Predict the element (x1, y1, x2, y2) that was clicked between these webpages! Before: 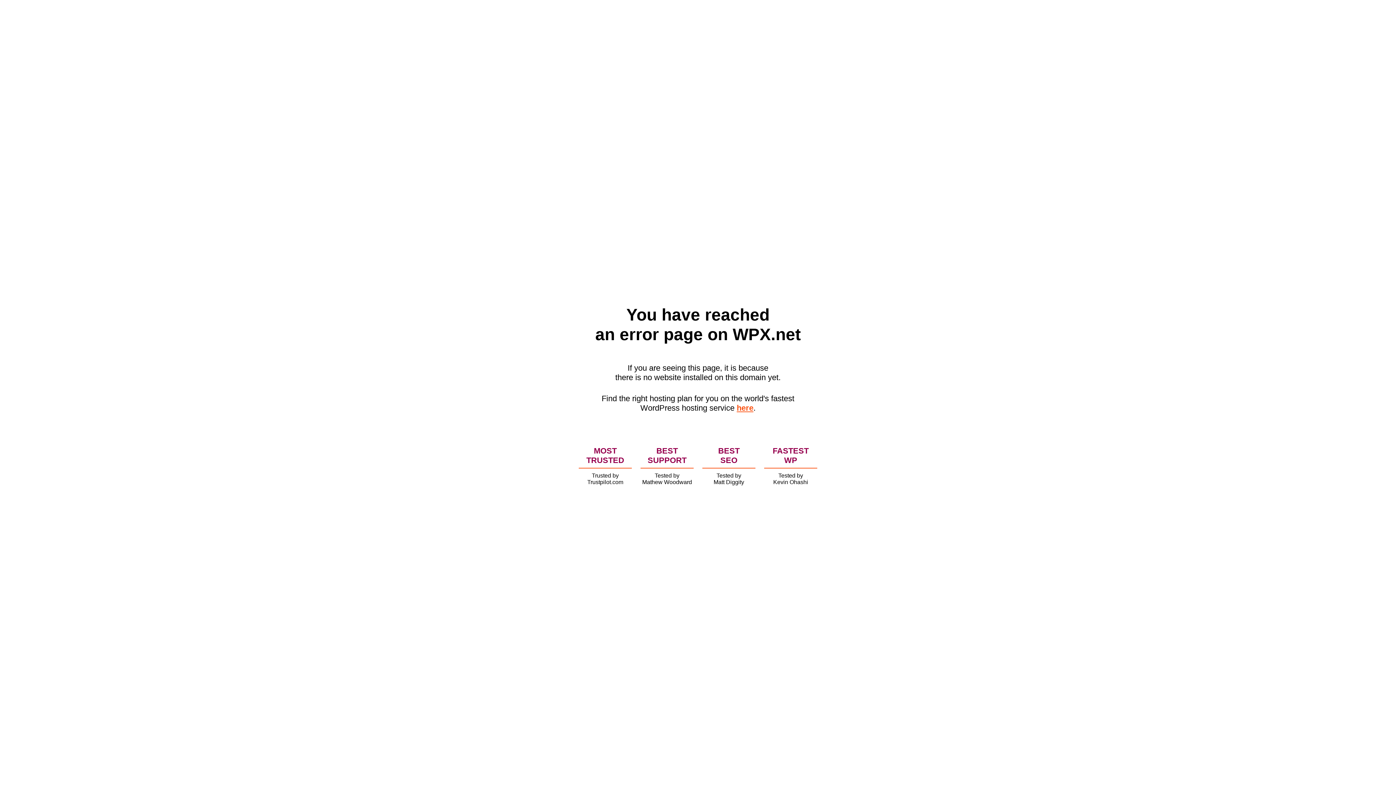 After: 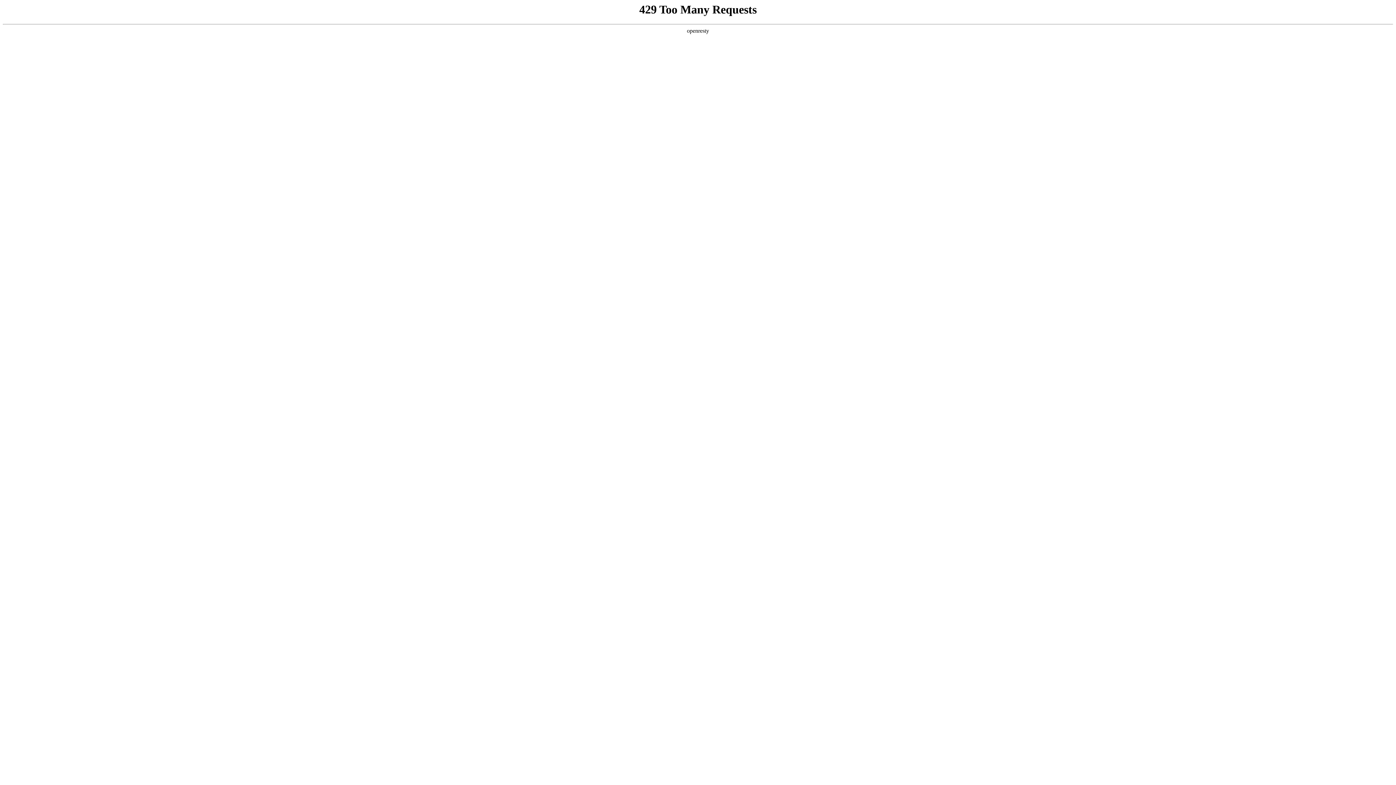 Action: label: here bbox: (736, 403, 753, 412)